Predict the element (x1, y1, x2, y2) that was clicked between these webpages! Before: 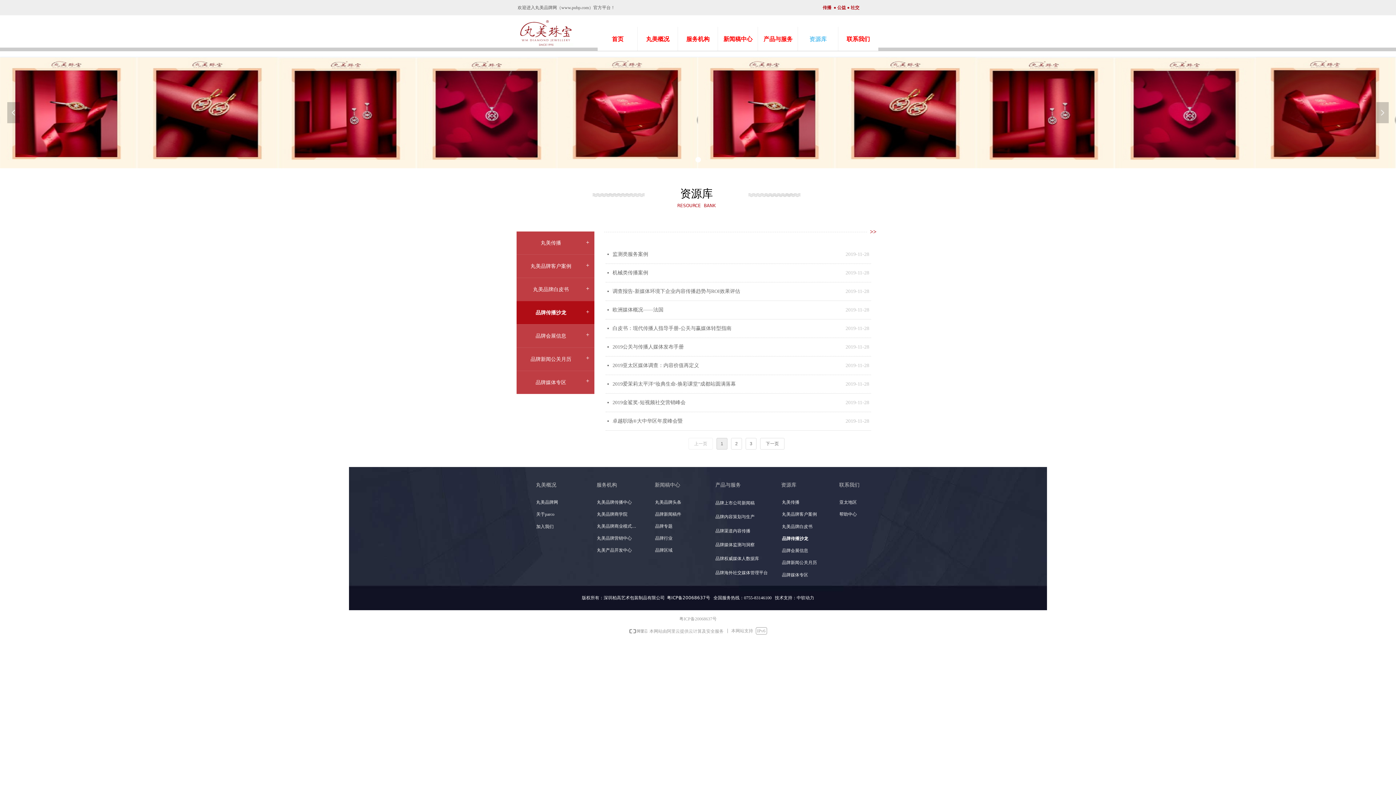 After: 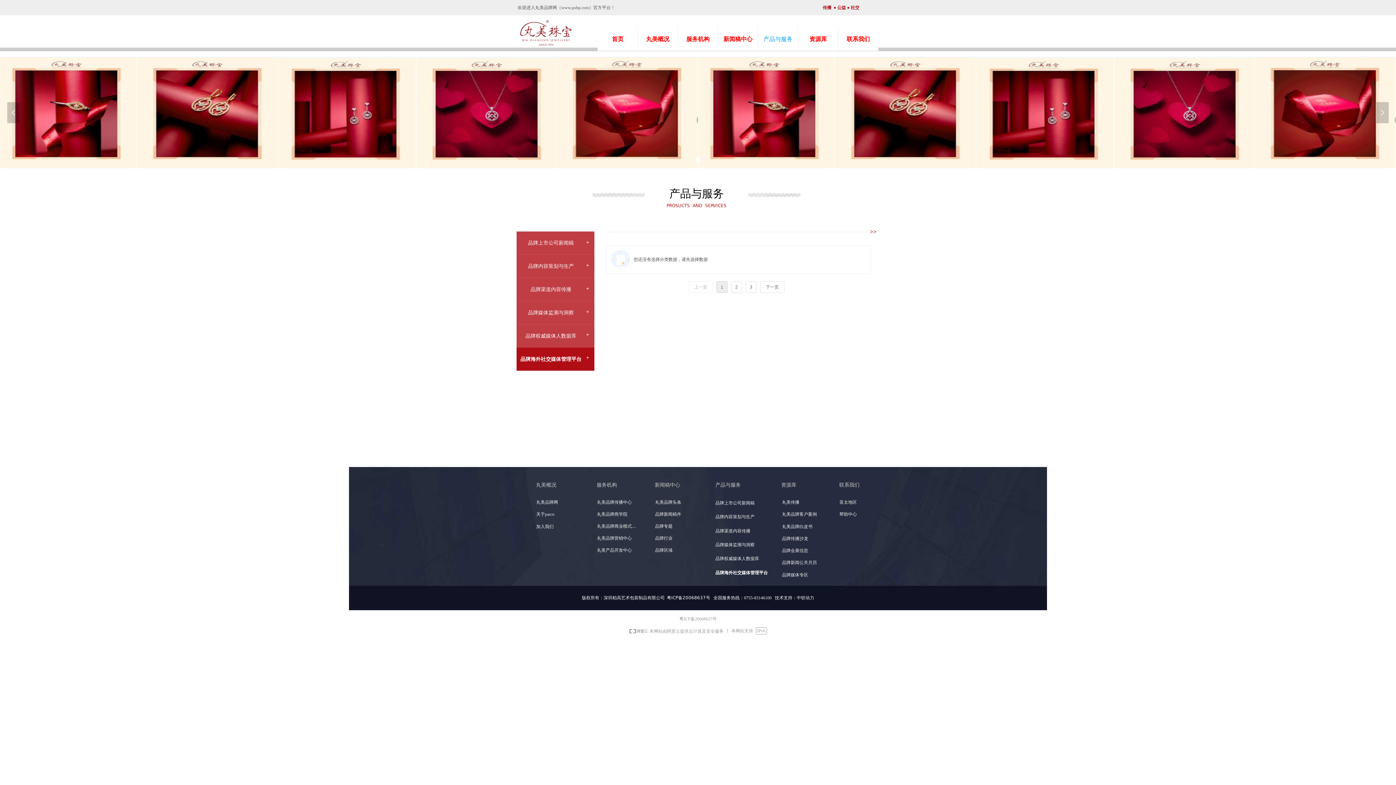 Action: bbox: (712, 566, 772, 579) label: 品牌海外社交媒体管理平台